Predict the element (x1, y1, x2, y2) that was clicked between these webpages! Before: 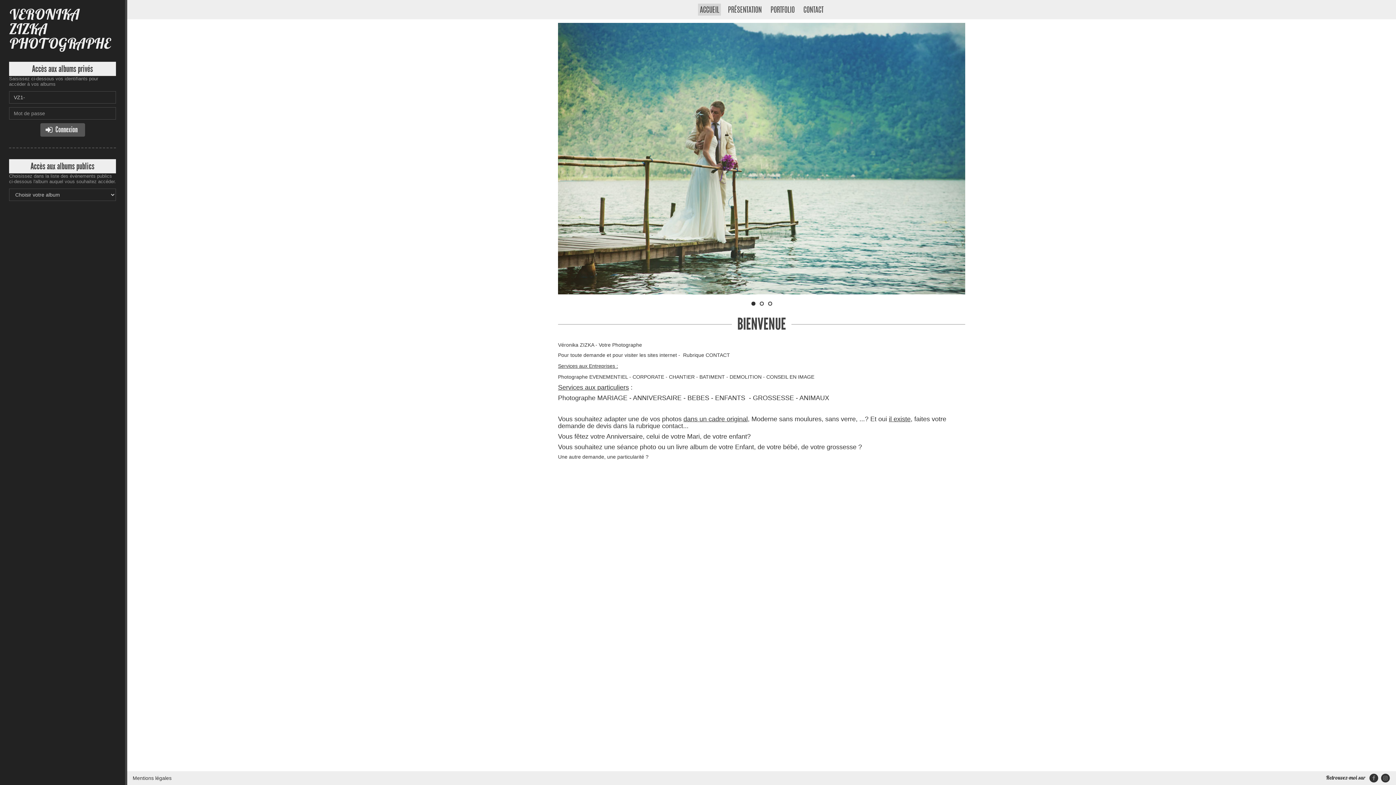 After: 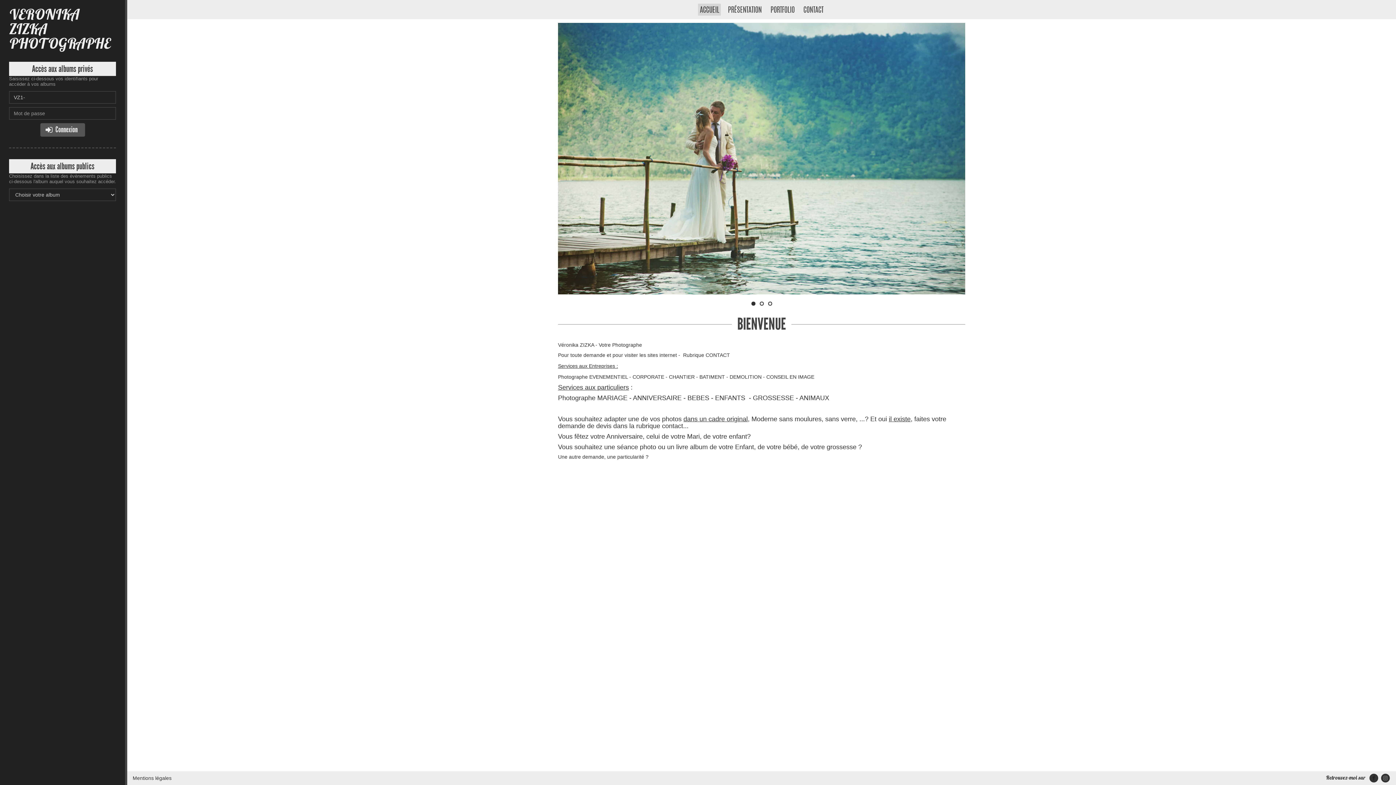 Action: bbox: (1369, 775, 1379, 780)